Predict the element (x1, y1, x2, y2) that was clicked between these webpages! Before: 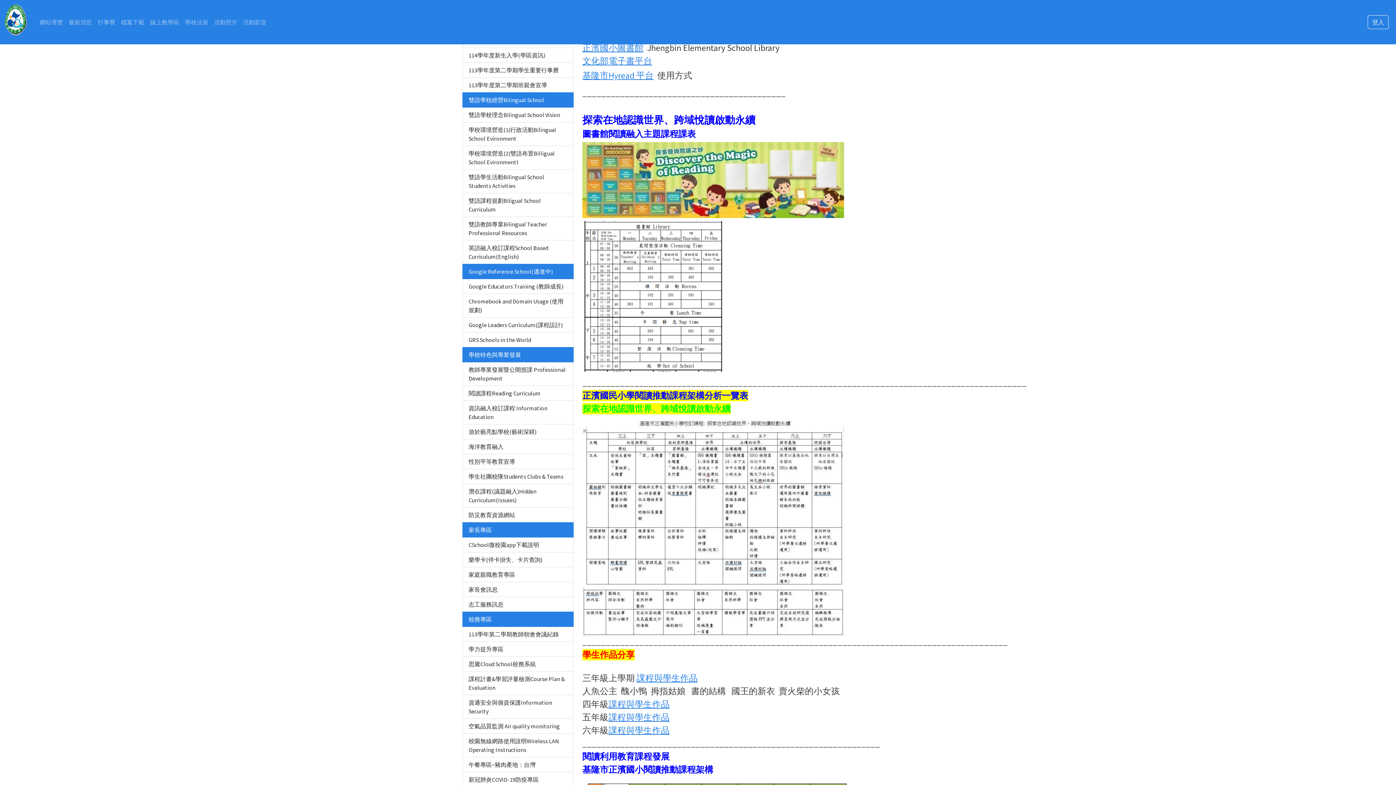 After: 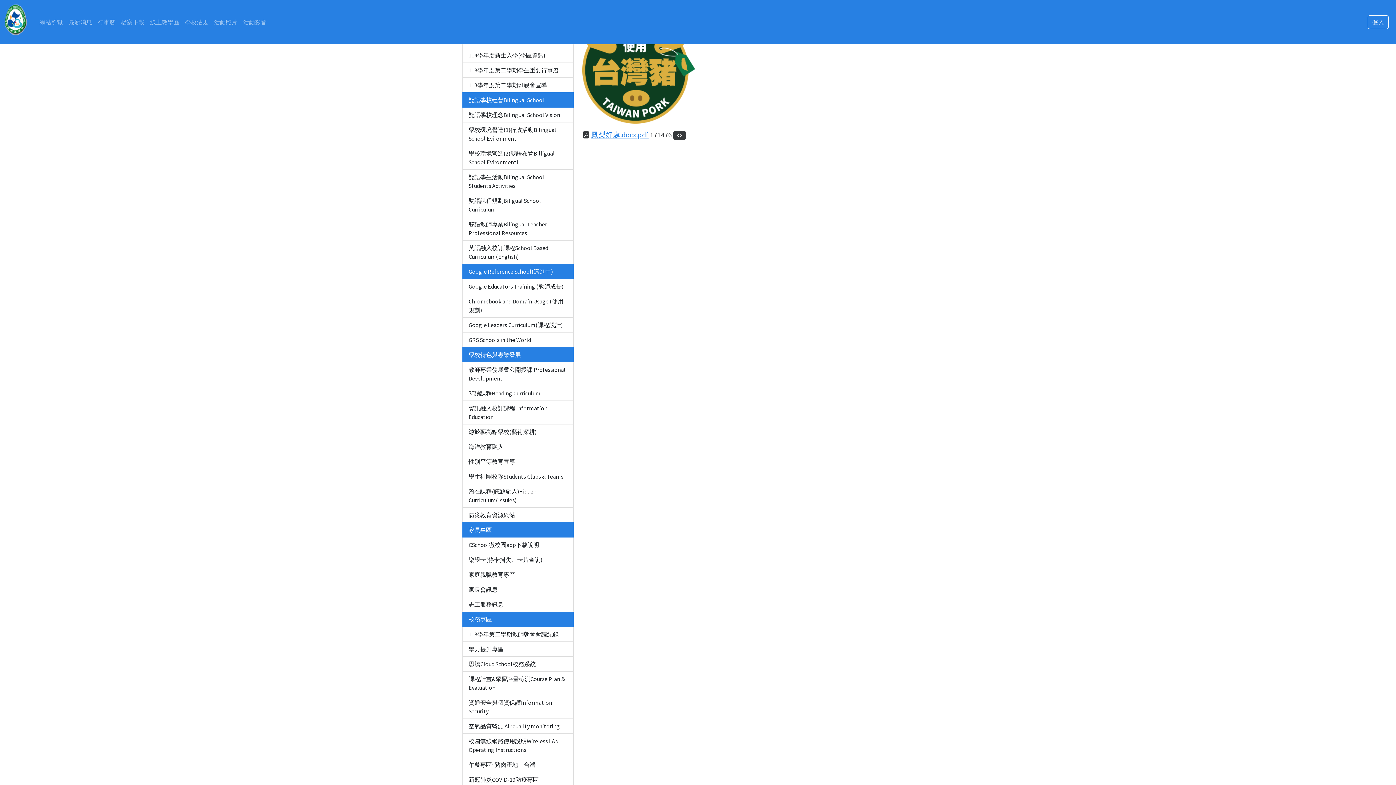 Action: bbox: (462, 757, 573, 772) label: 午餐專區~豬肉產地：台灣